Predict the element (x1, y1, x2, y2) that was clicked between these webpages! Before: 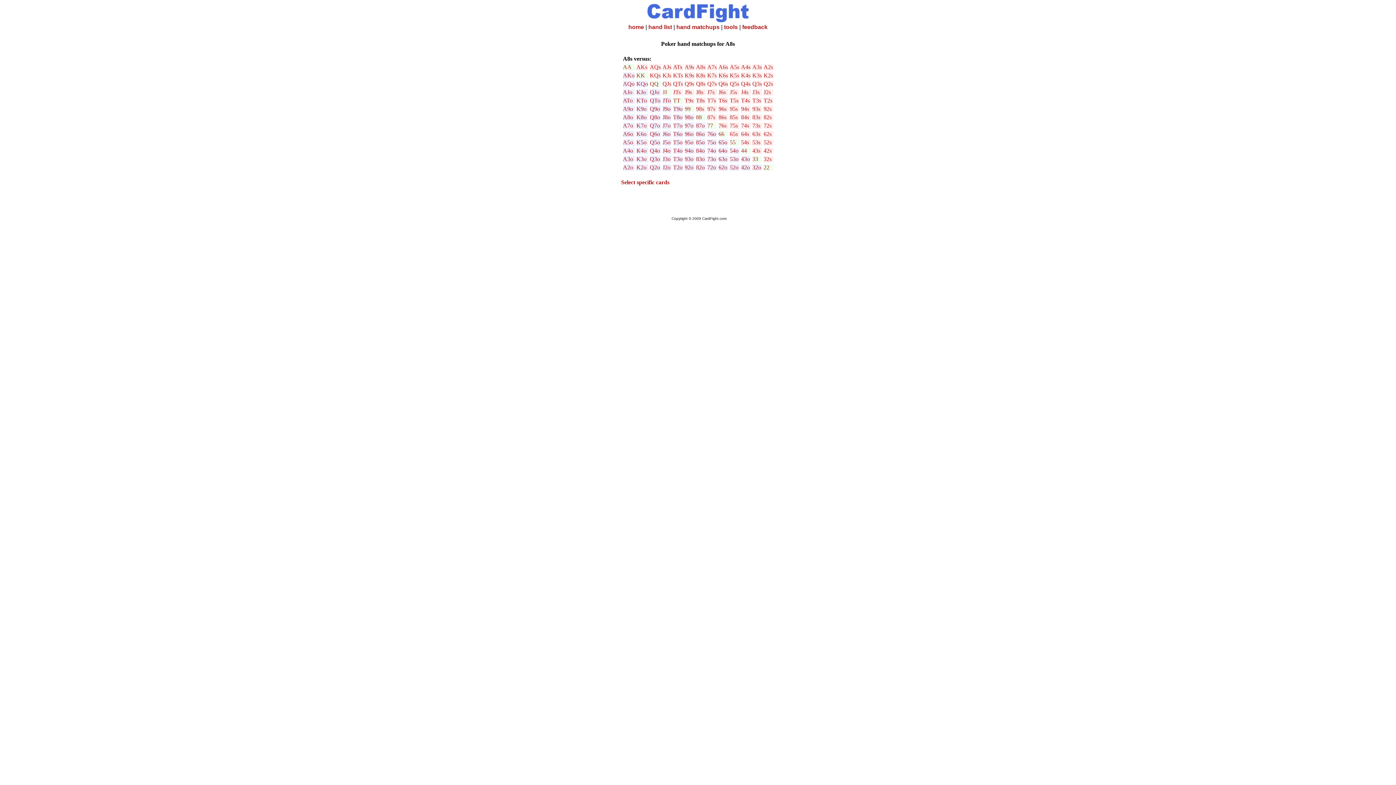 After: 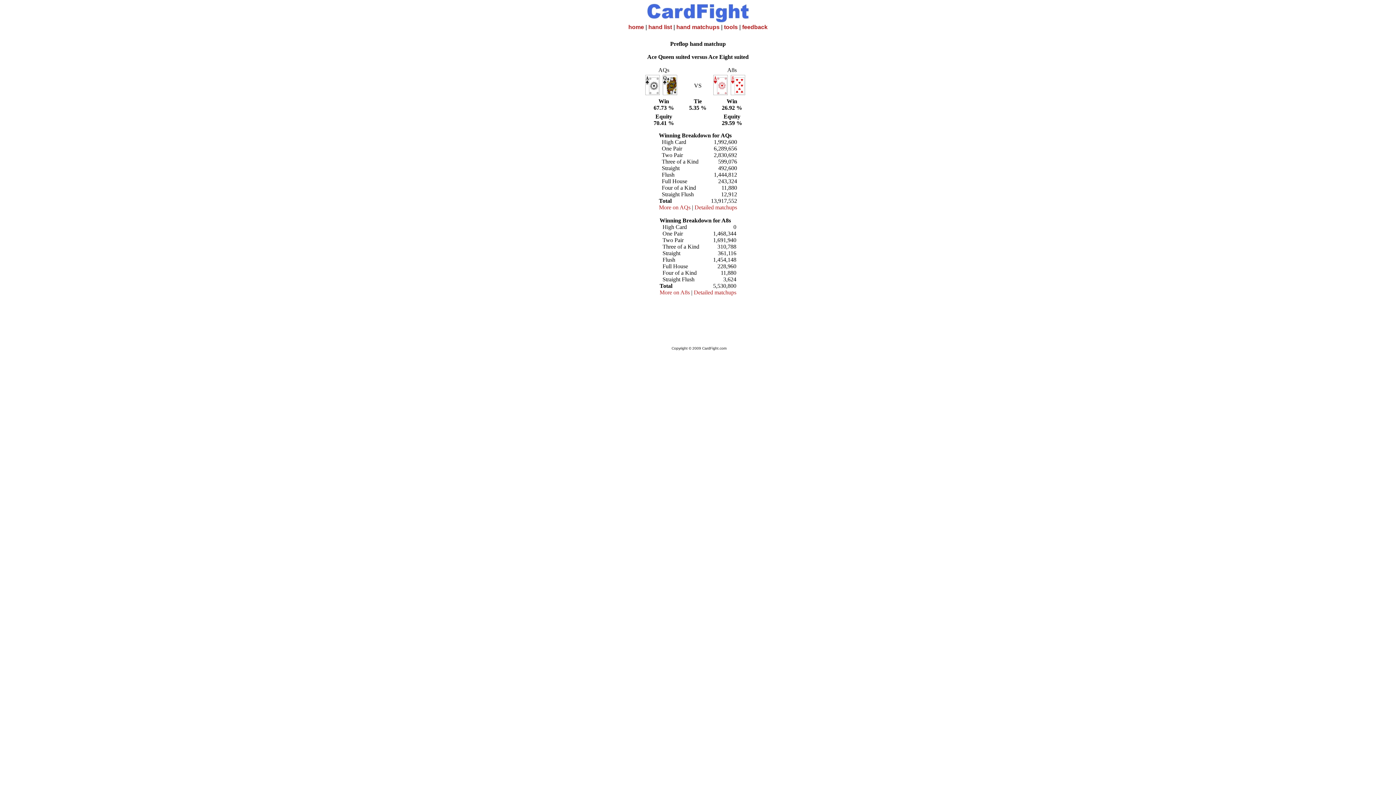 Action: bbox: (650, 64, 660, 70) label: AQs